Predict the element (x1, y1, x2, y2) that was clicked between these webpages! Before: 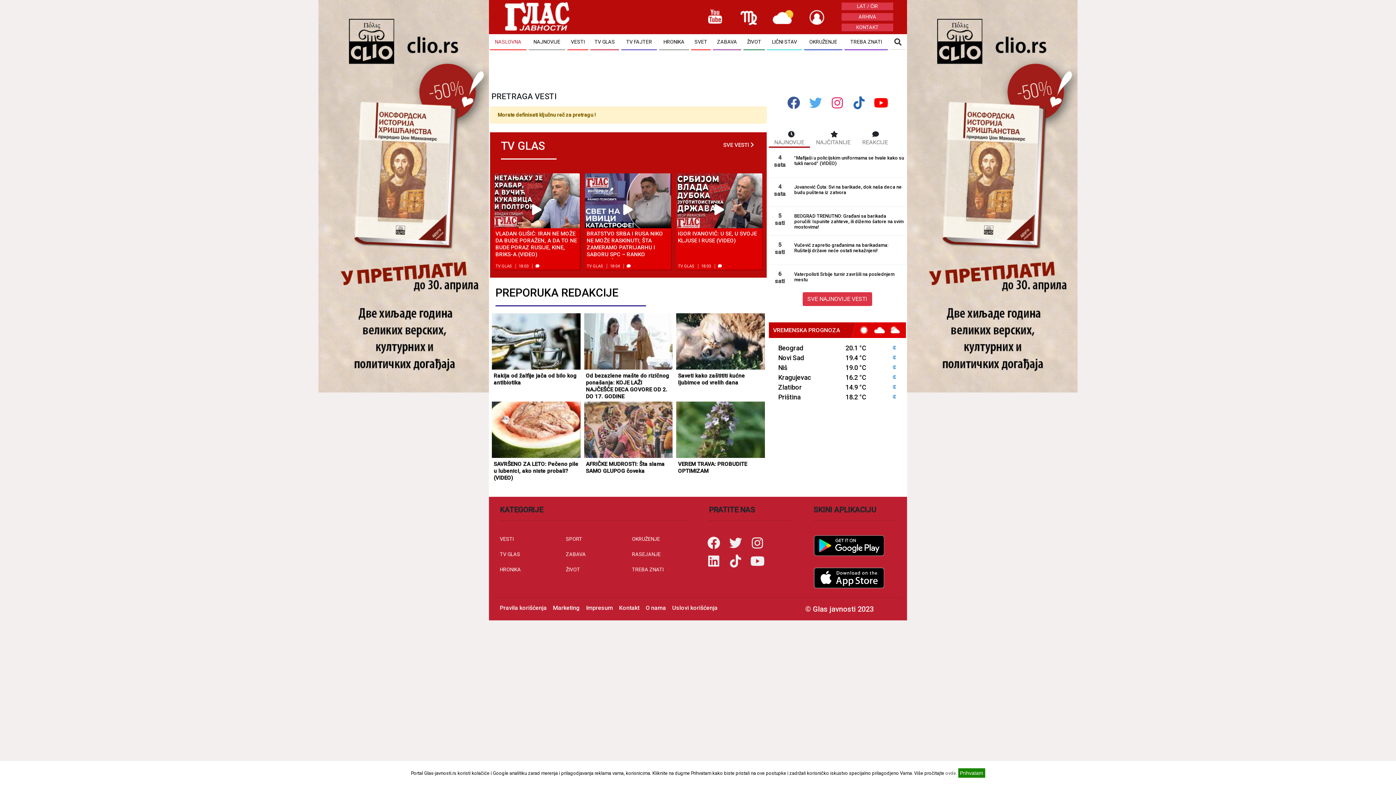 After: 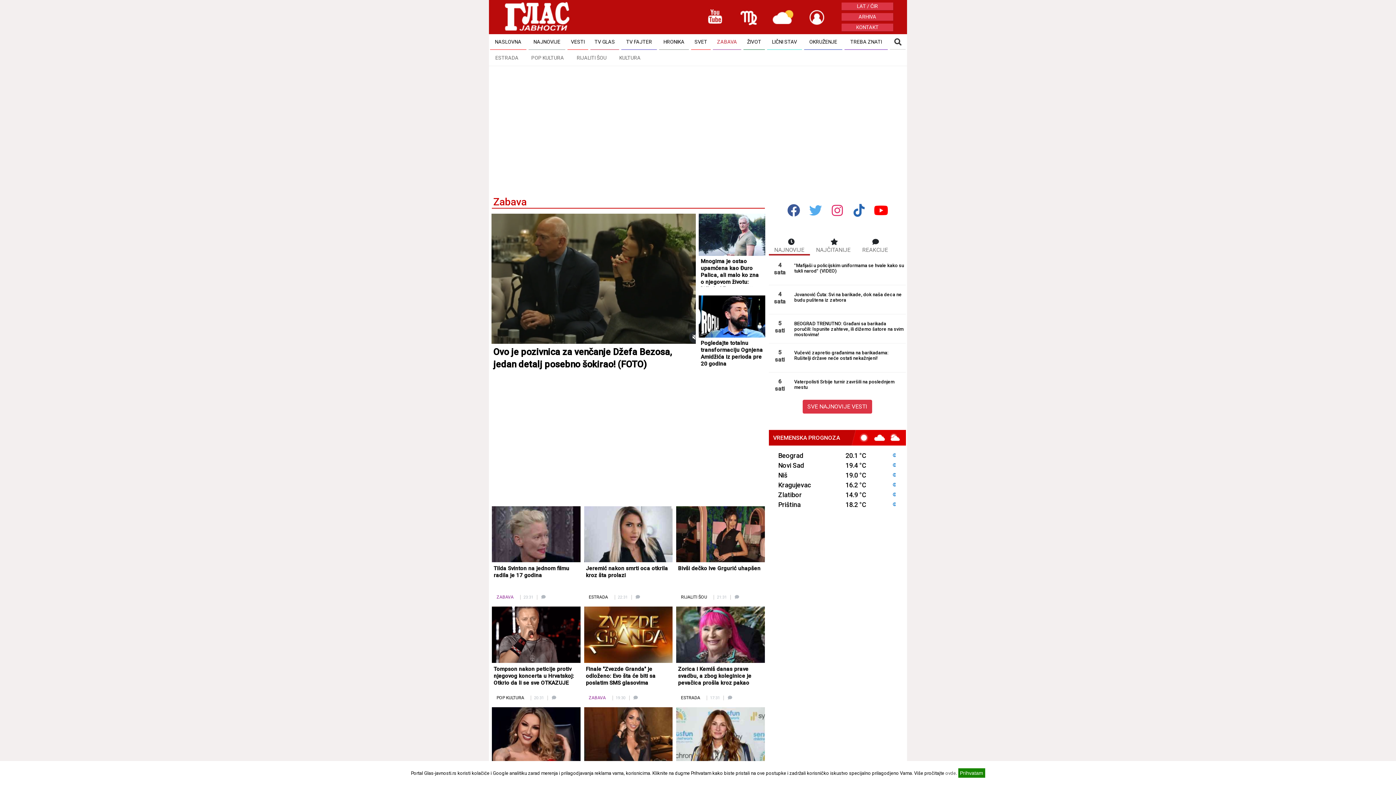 Action: label: ZABAVA bbox: (566, 551, 586, 557)